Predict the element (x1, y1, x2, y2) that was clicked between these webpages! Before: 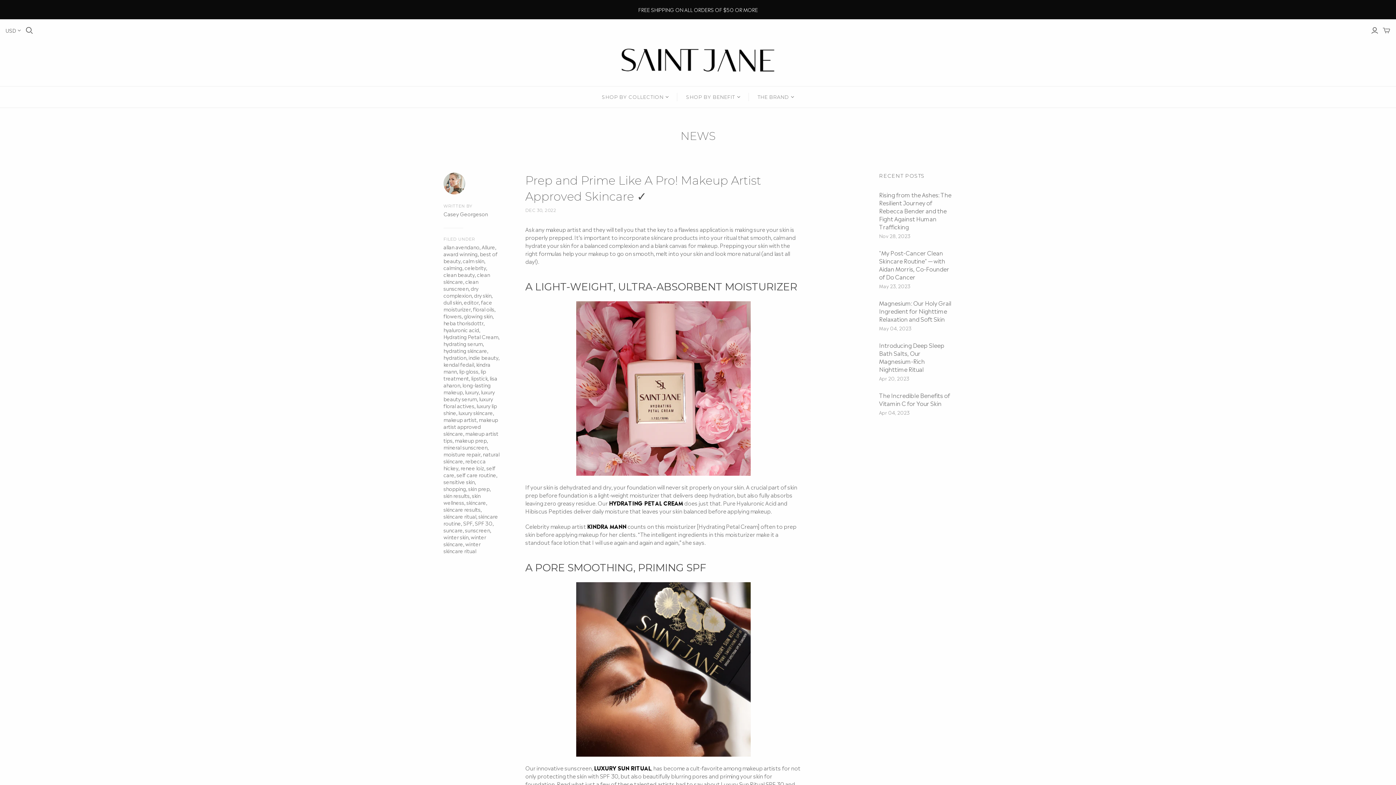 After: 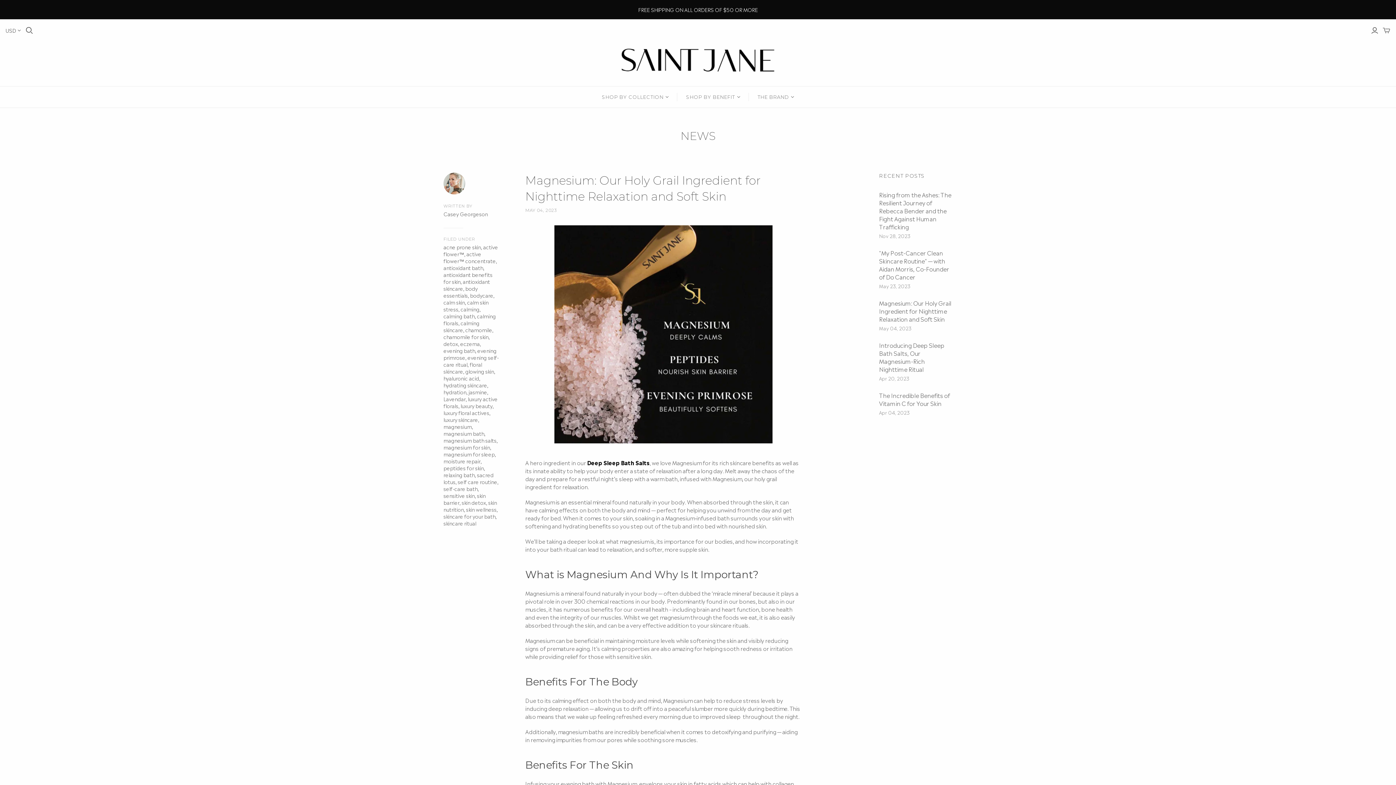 Action: label: calming bbox: (443, 264, 462, 271)